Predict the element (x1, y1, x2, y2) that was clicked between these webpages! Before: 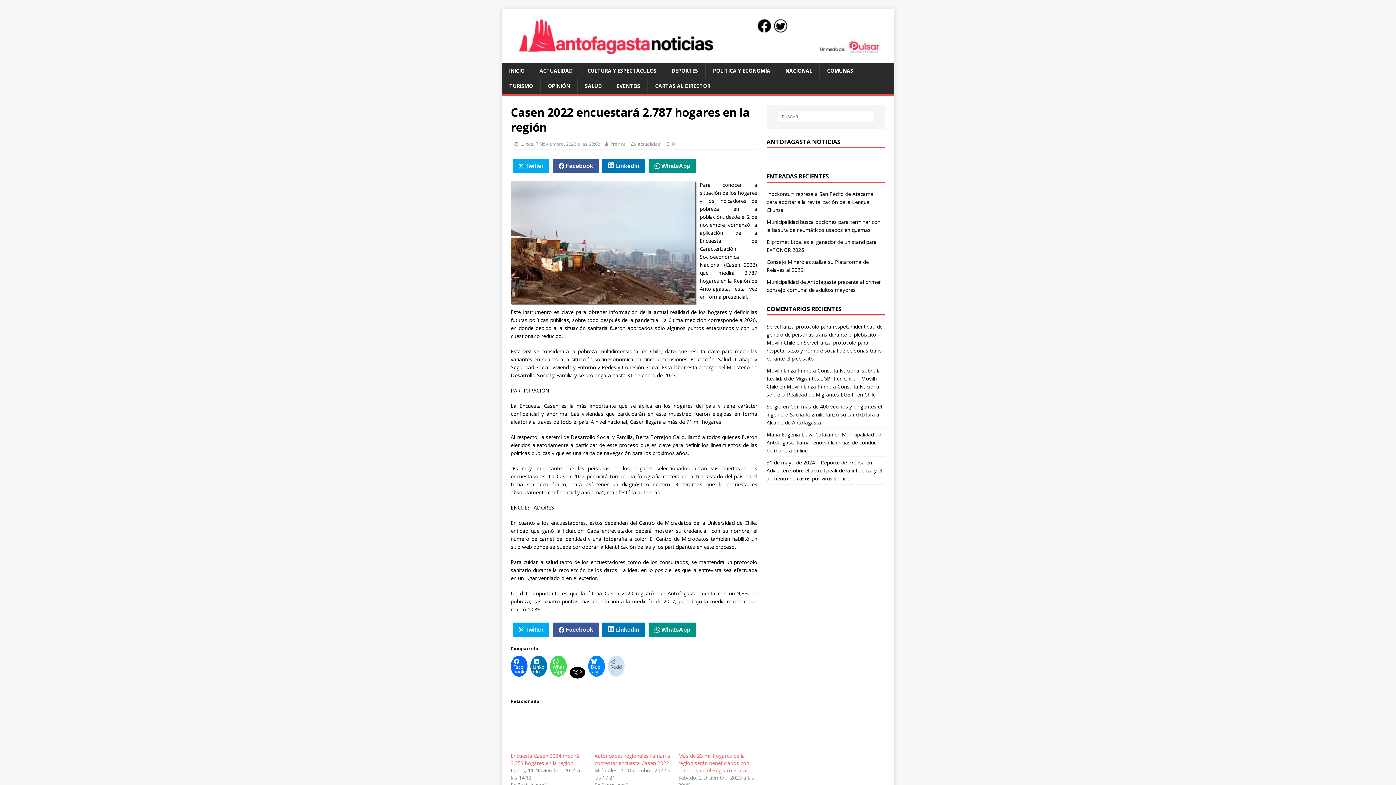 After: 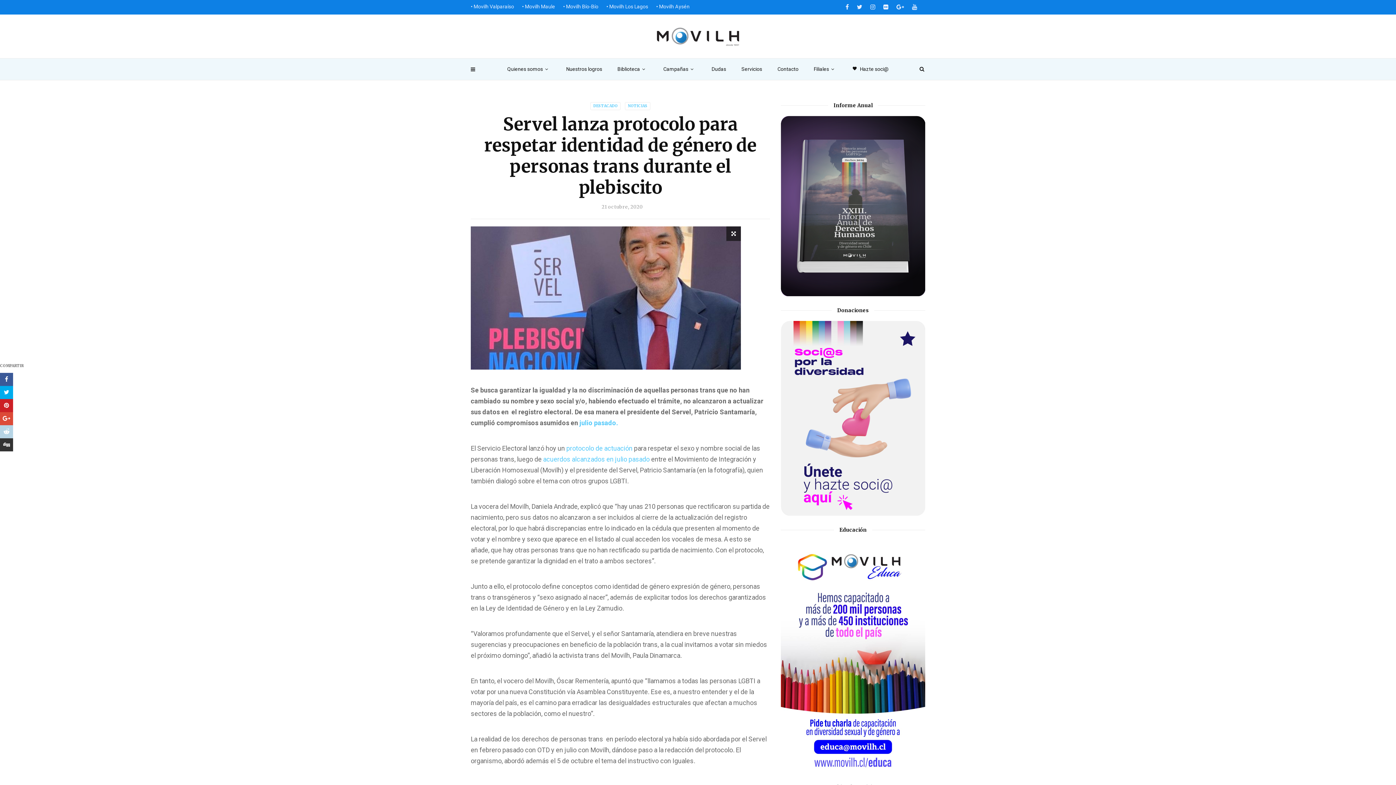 Action: bbox: (766, 323, 882, 346) label: Servel lanza protocolo para respetar identidad de género de personas trans durante el plebiscito – Movilh Chile